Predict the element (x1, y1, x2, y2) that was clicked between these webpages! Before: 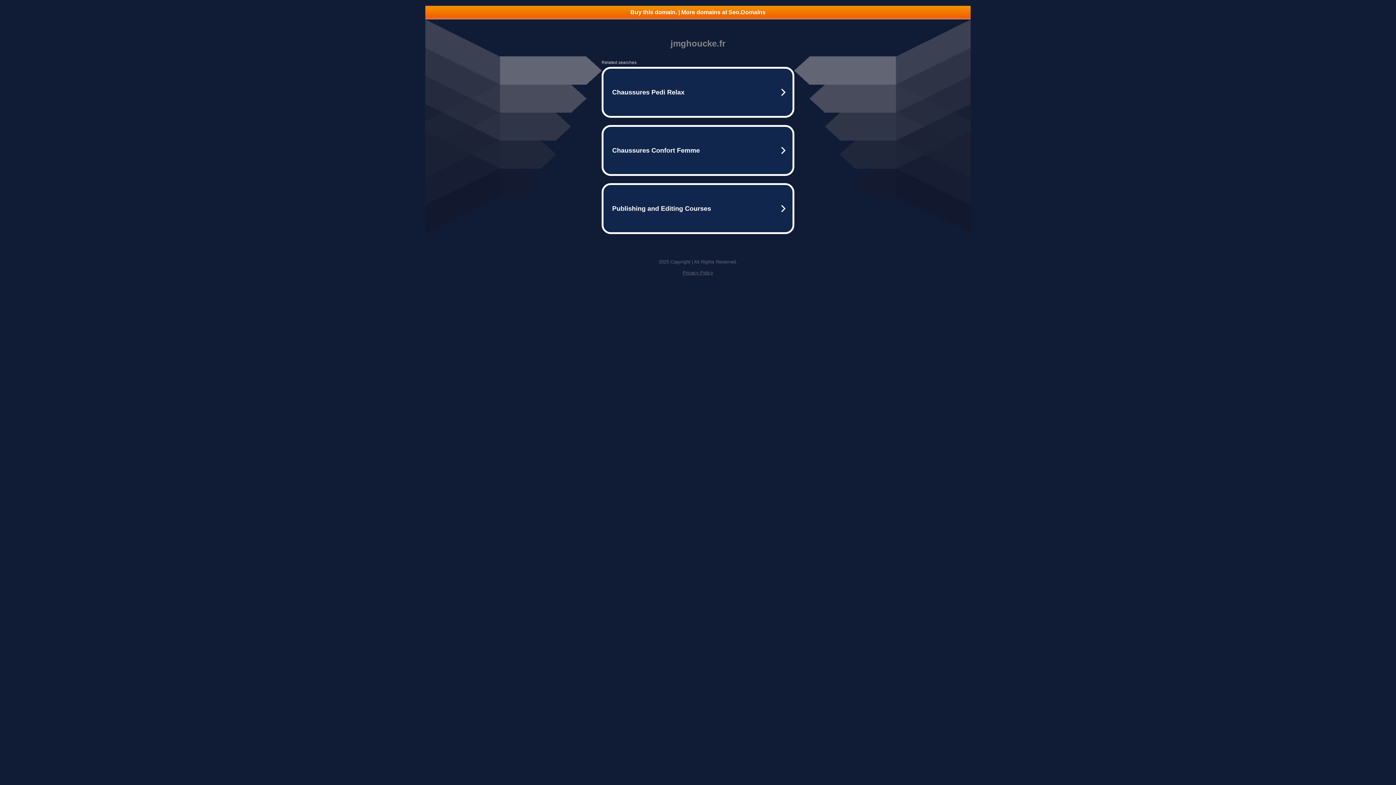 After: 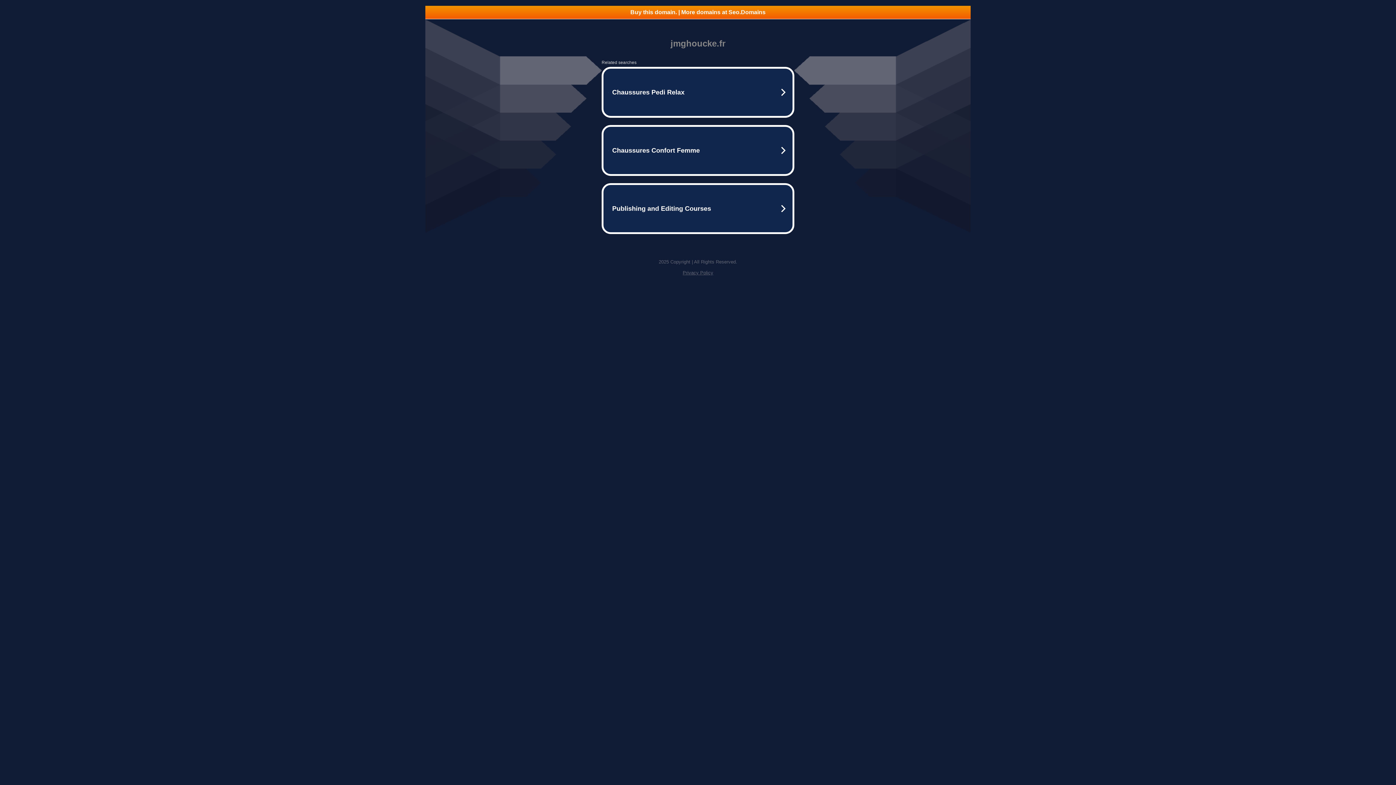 Action: bbox: (425, 5, 970, 18) label: Buy this domain. | More domains at Seo.Domains